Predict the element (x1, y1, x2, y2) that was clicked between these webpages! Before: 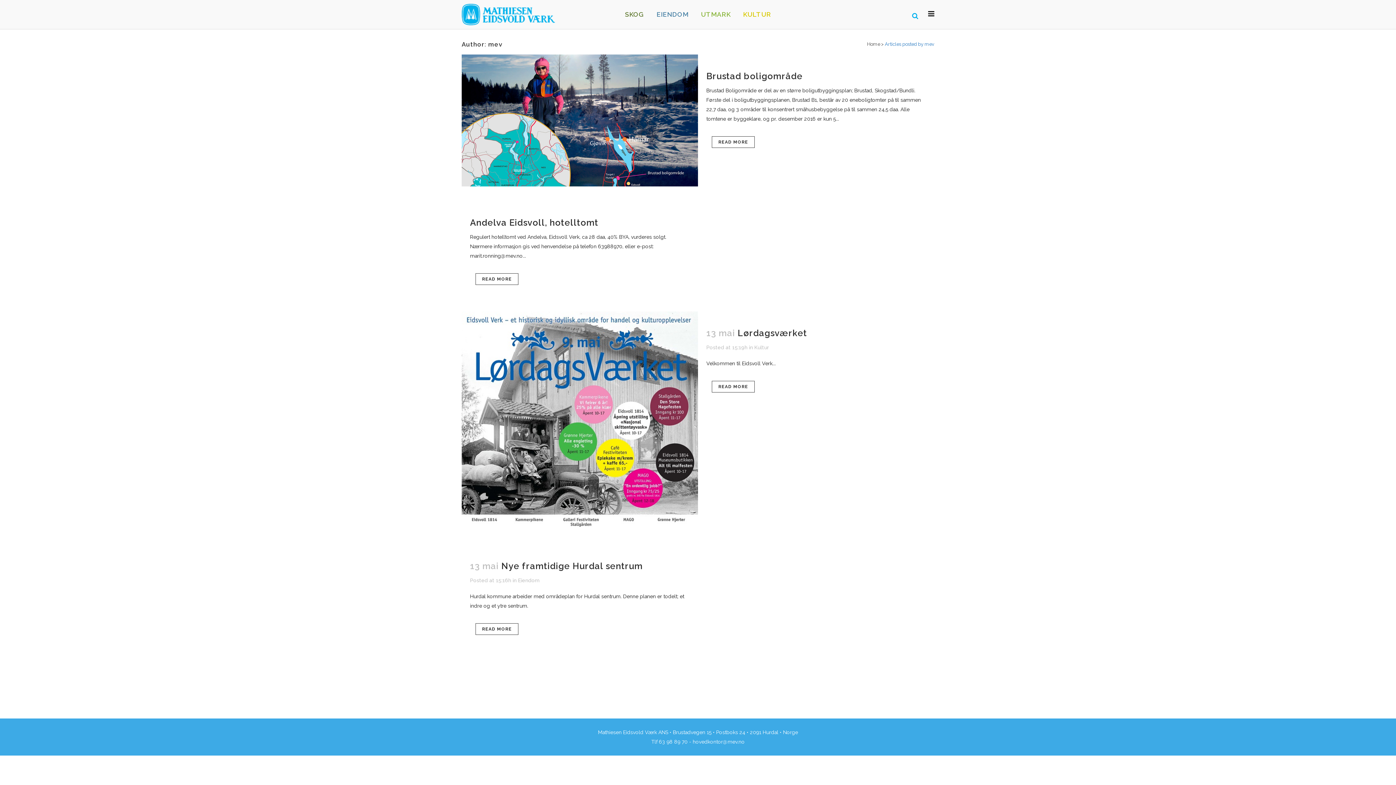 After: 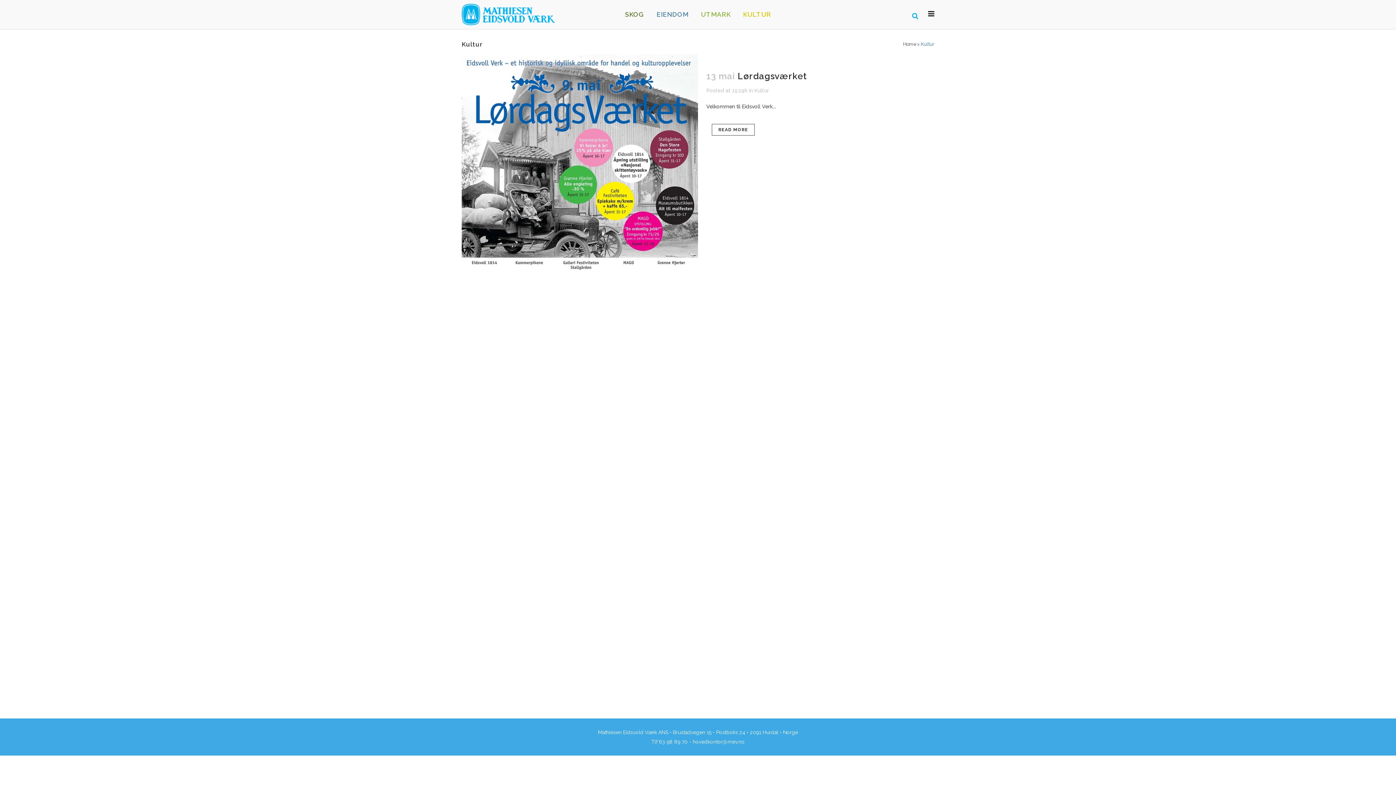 Action: label: Kultur bbox: (754, 344, 769, 350)